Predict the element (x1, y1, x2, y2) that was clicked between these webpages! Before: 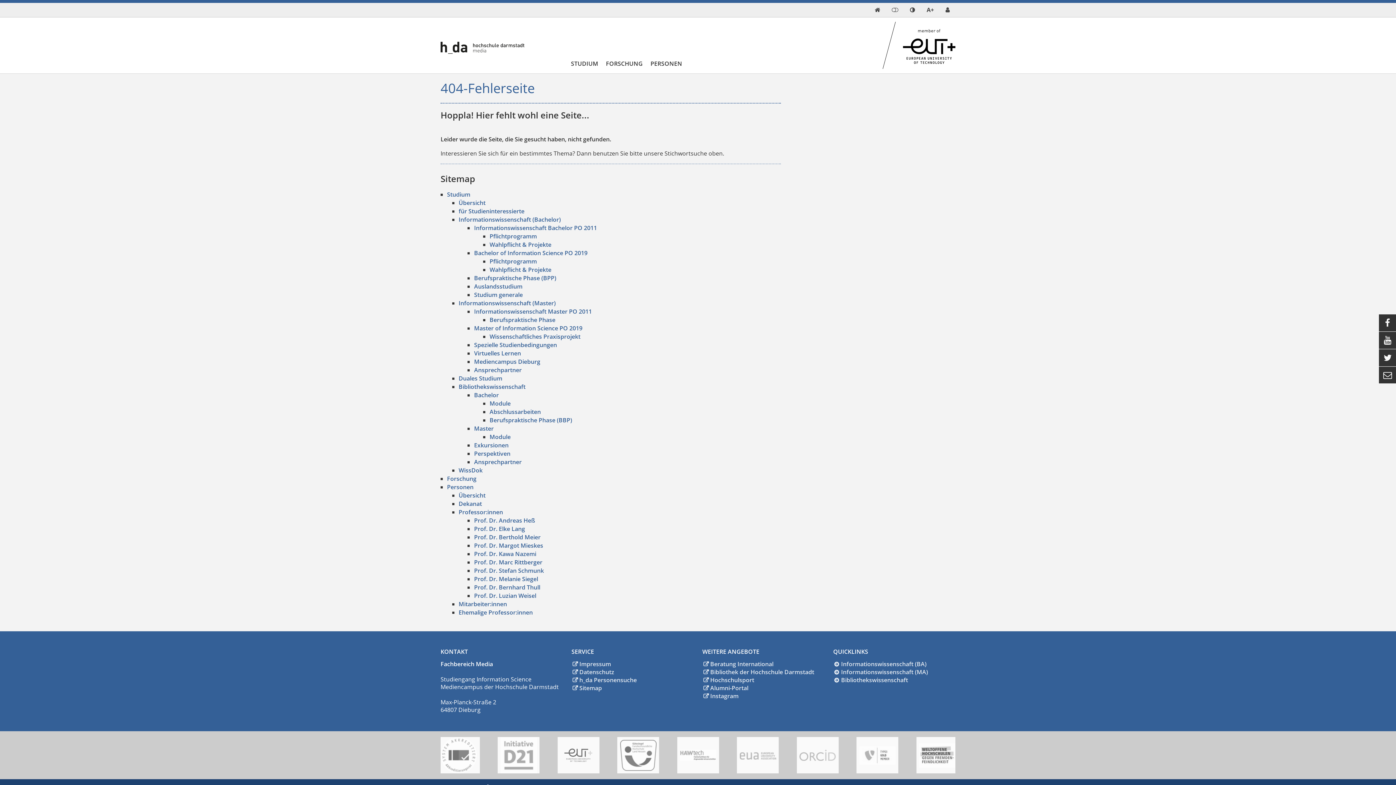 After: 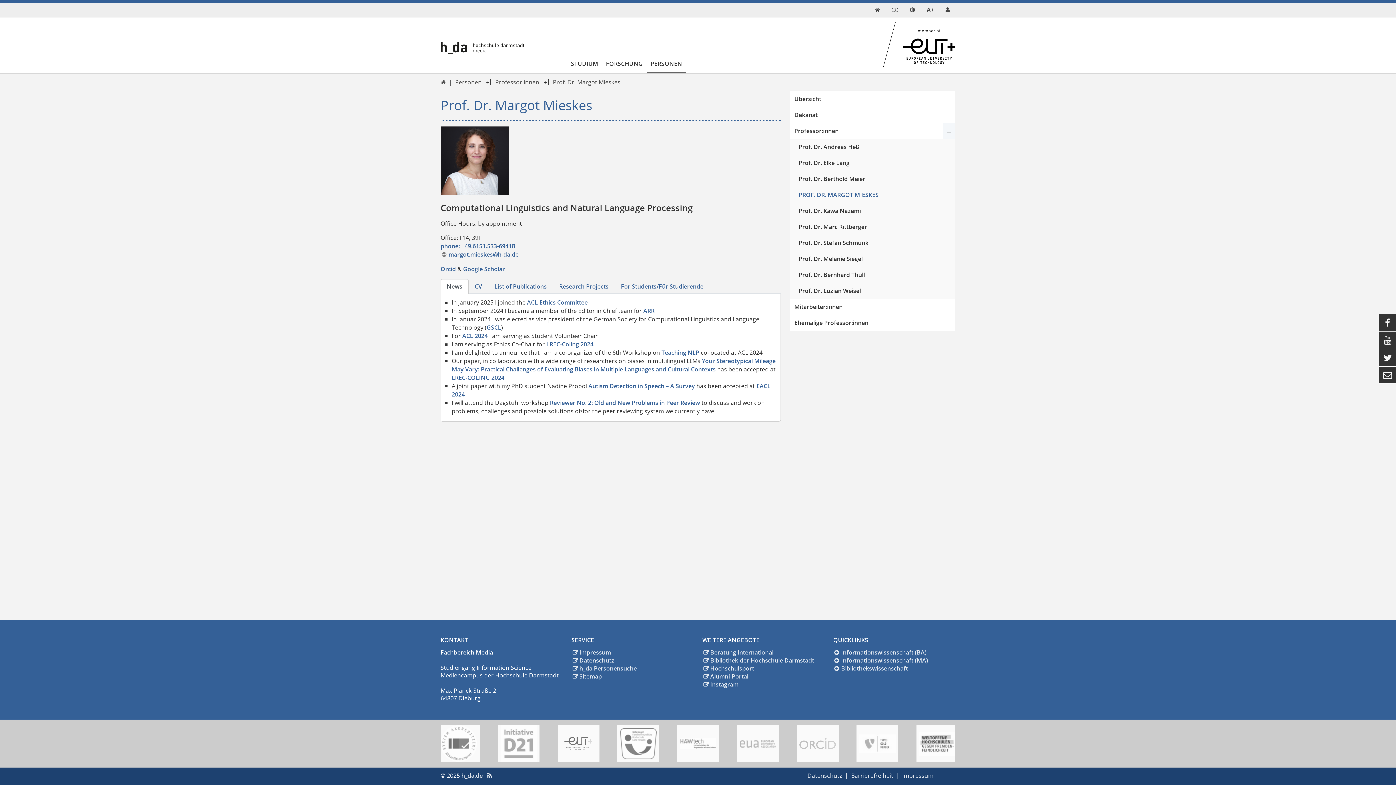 Action: bbox: (474, 541, 543, 549) label: Prof. Dr. Margot Mieskes